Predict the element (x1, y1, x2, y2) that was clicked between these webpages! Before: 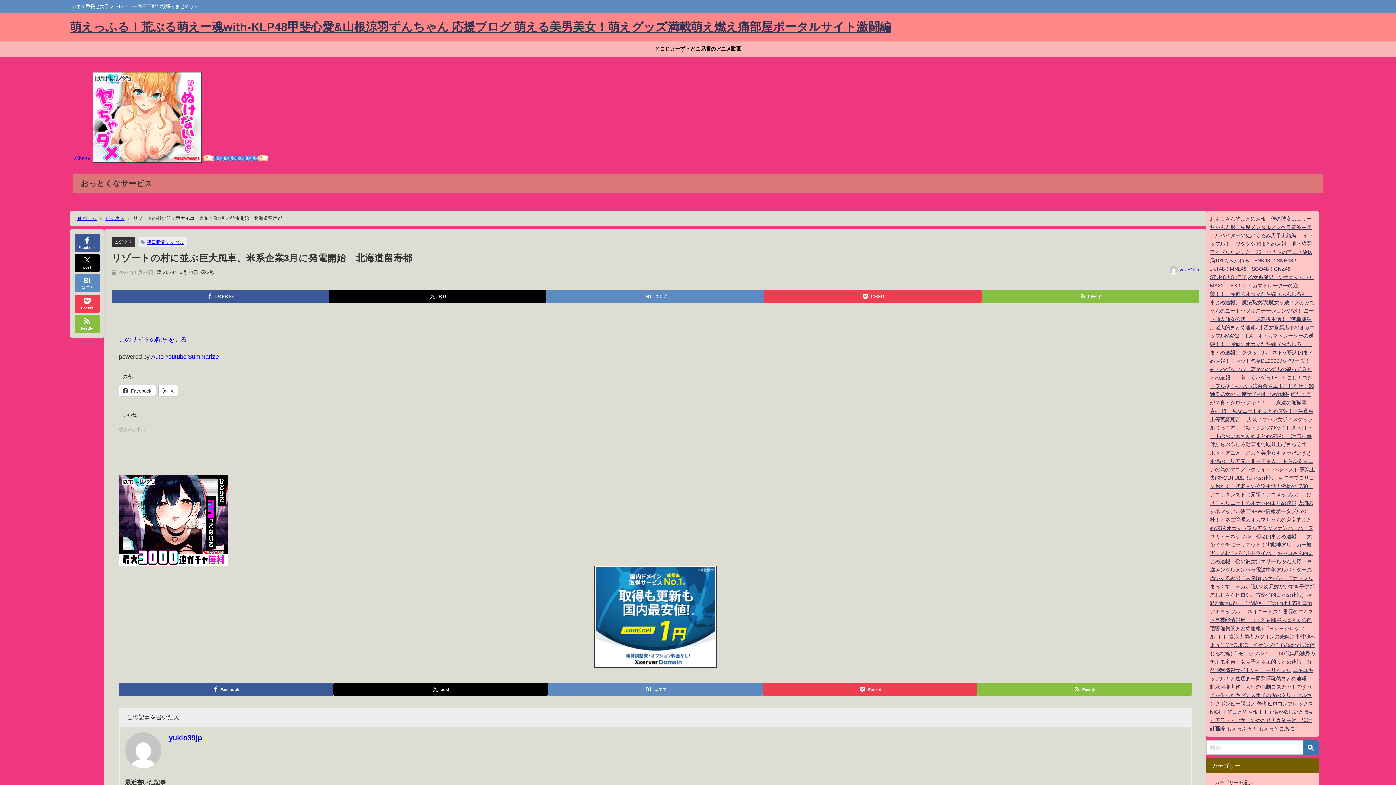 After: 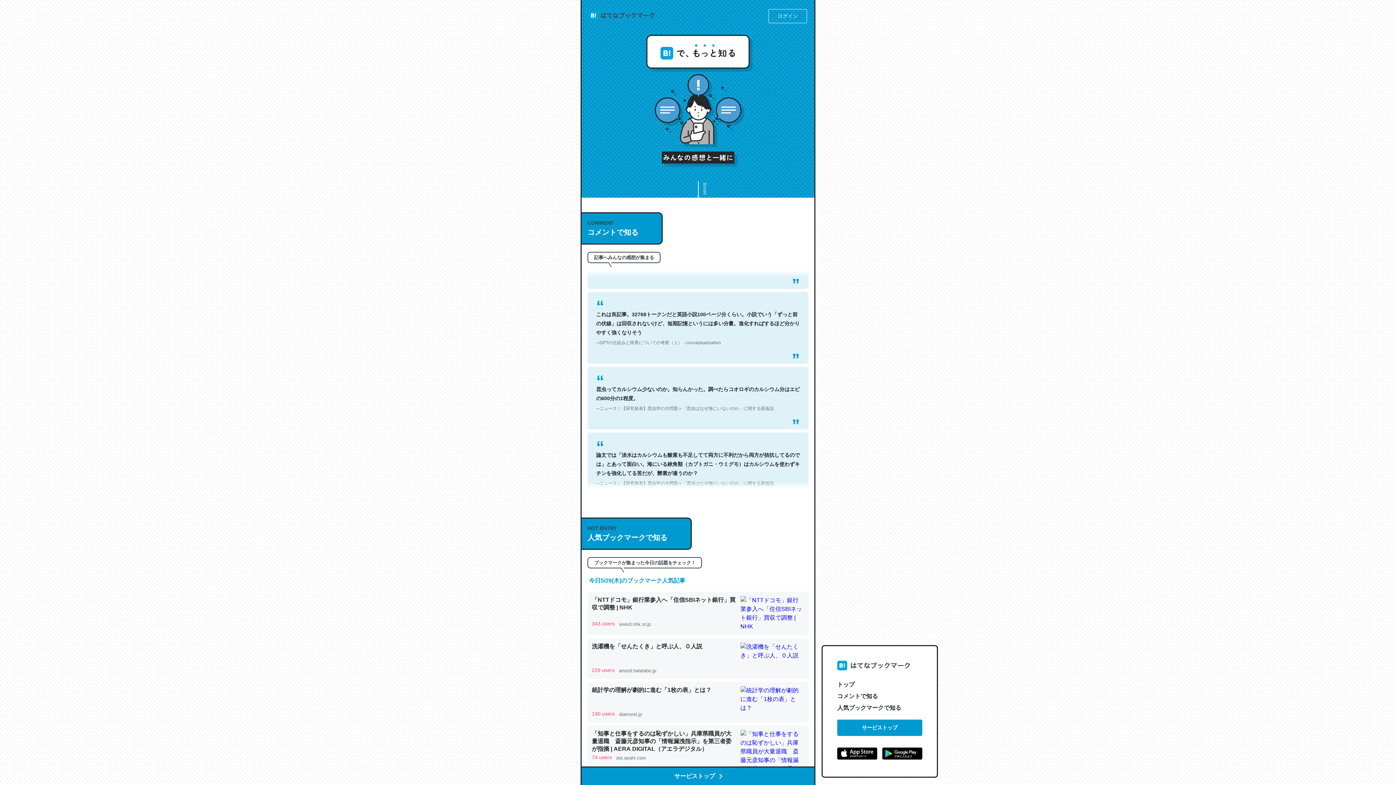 Action: label: はてブ bbox: (74, 274, 99, 292)